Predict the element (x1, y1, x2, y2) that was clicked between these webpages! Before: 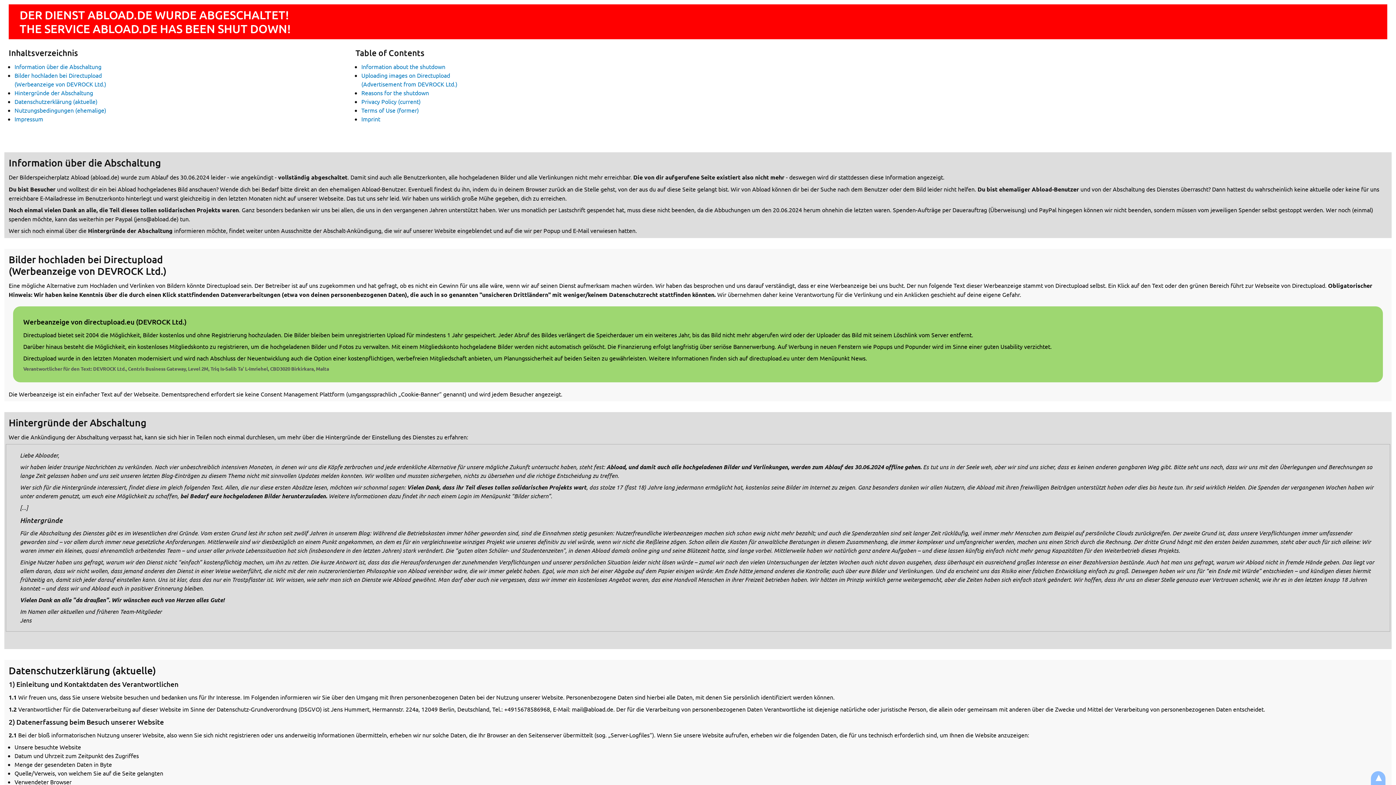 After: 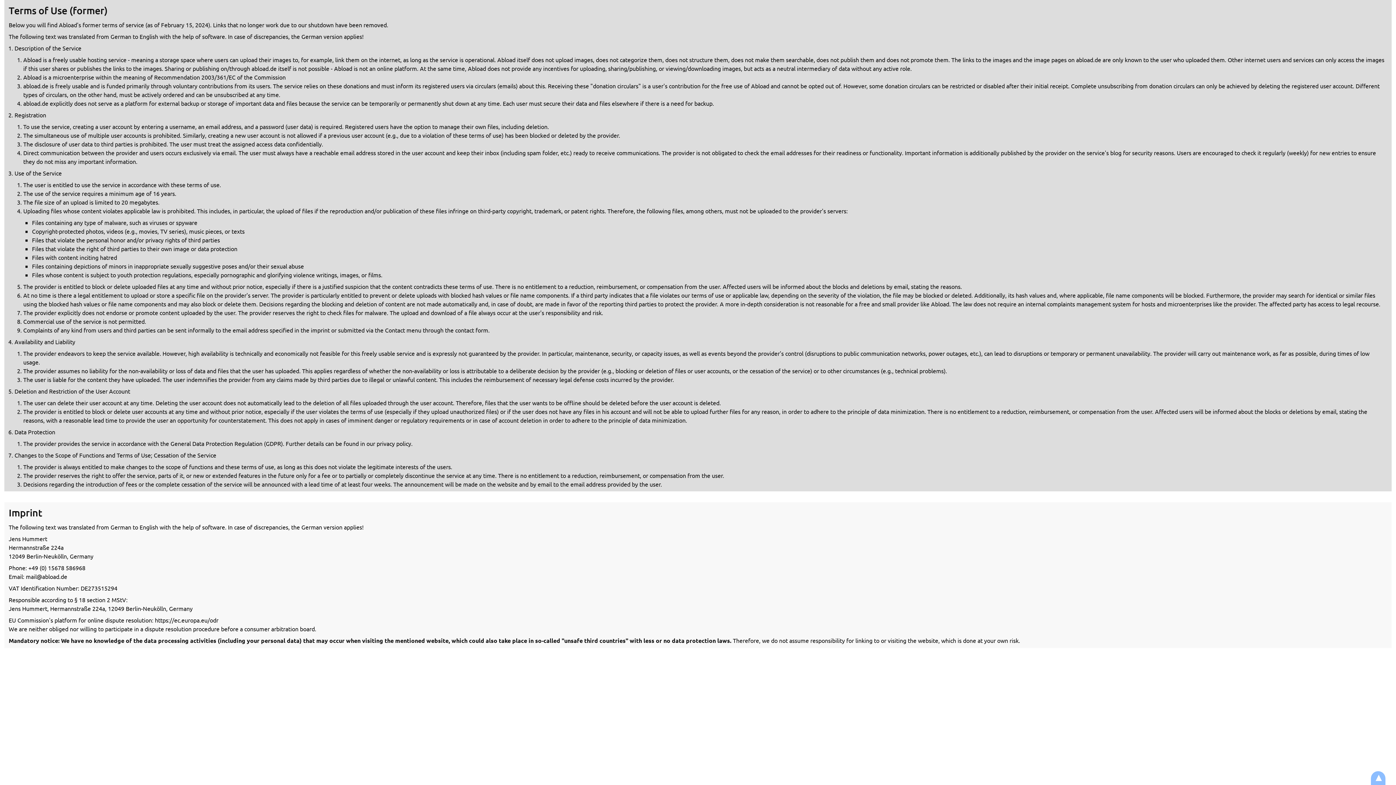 Action: bbox: (361, 106, 418, 113) label: Terms of Use (former)